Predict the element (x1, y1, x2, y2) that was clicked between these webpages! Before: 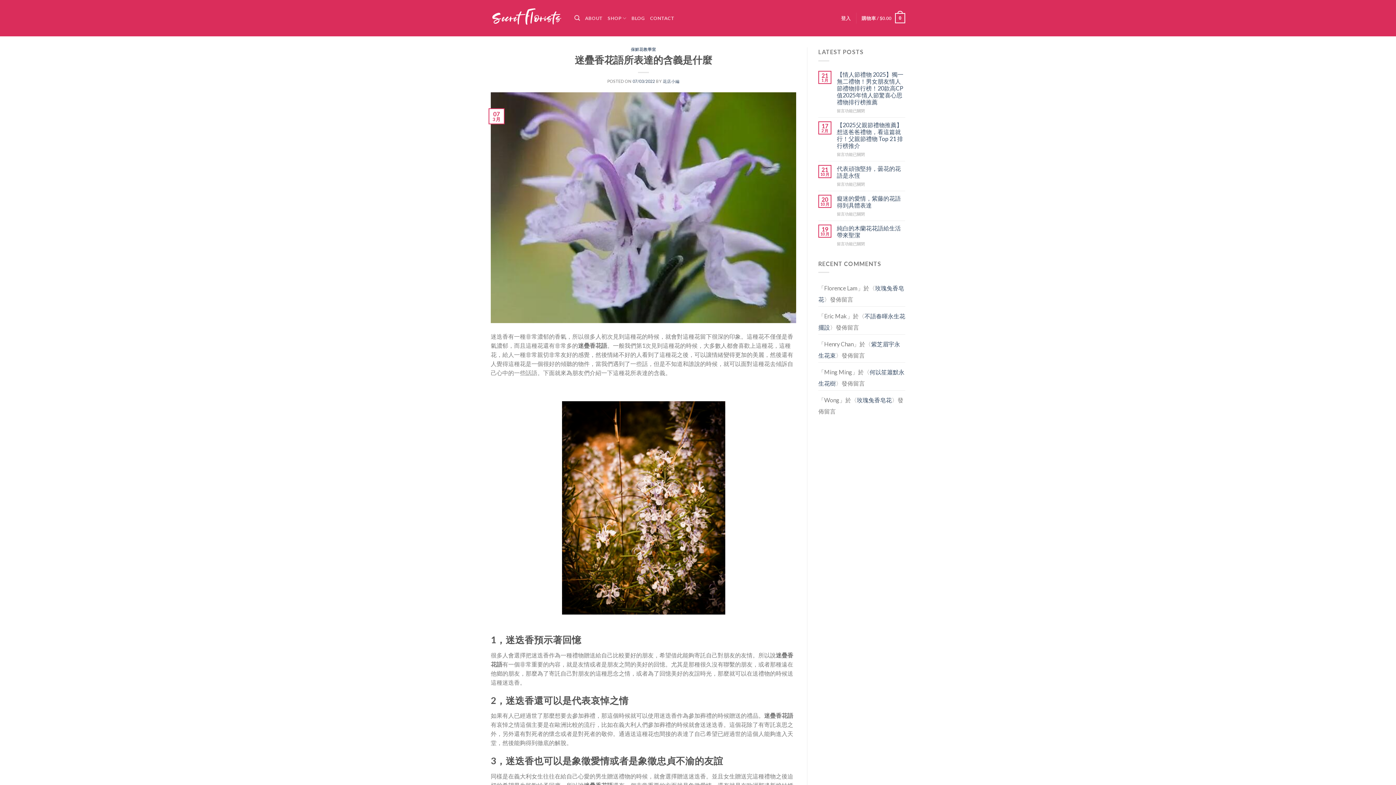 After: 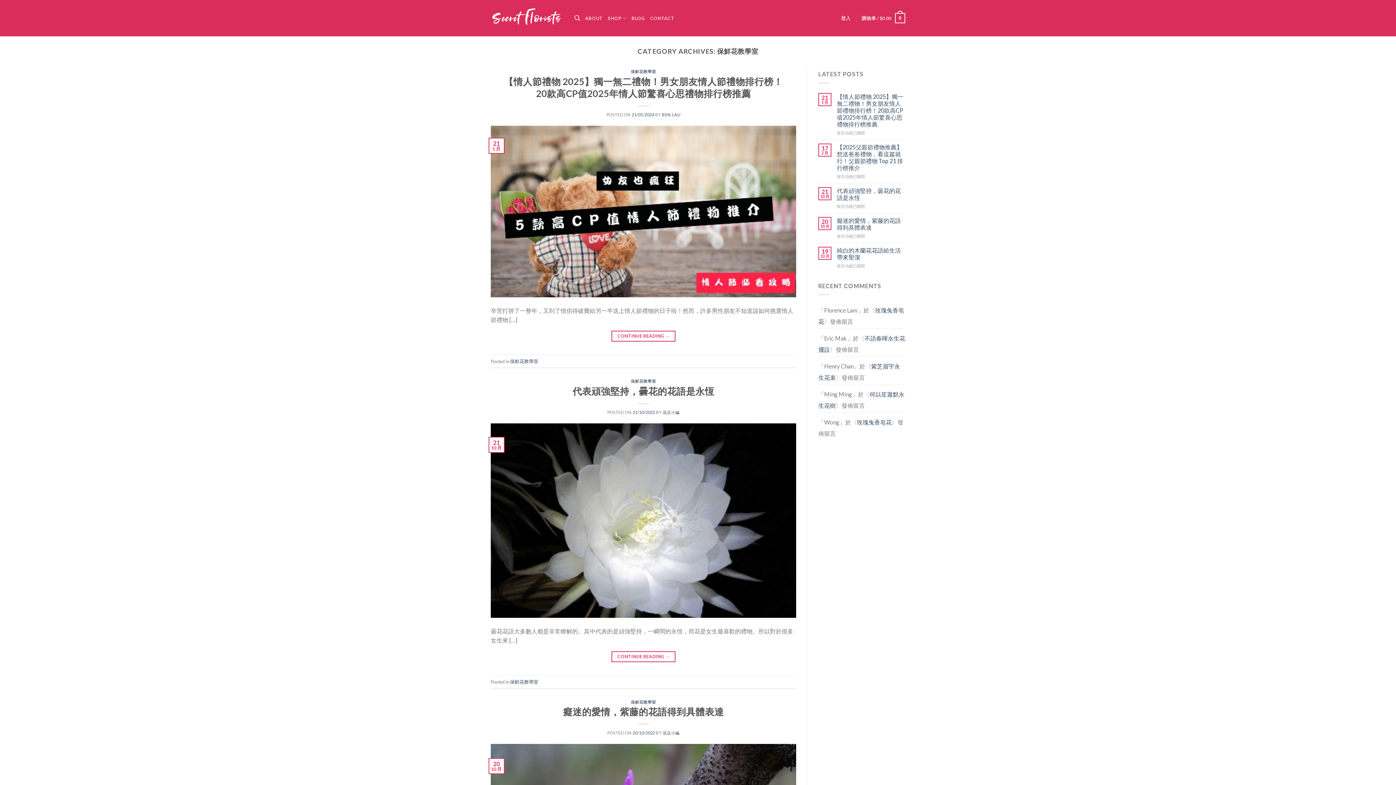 Action: bbox: (631, 46, 656, 51) label: 保鮮花教學室